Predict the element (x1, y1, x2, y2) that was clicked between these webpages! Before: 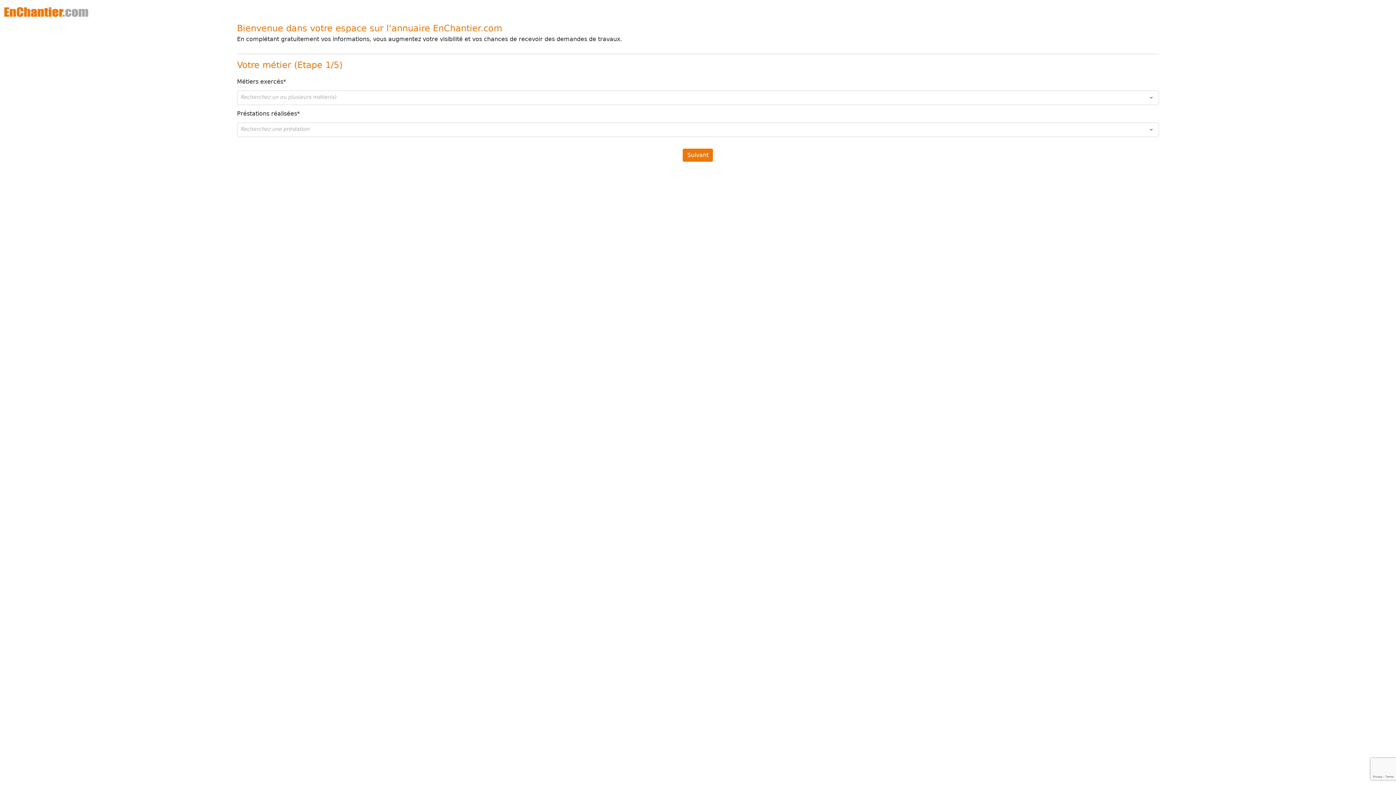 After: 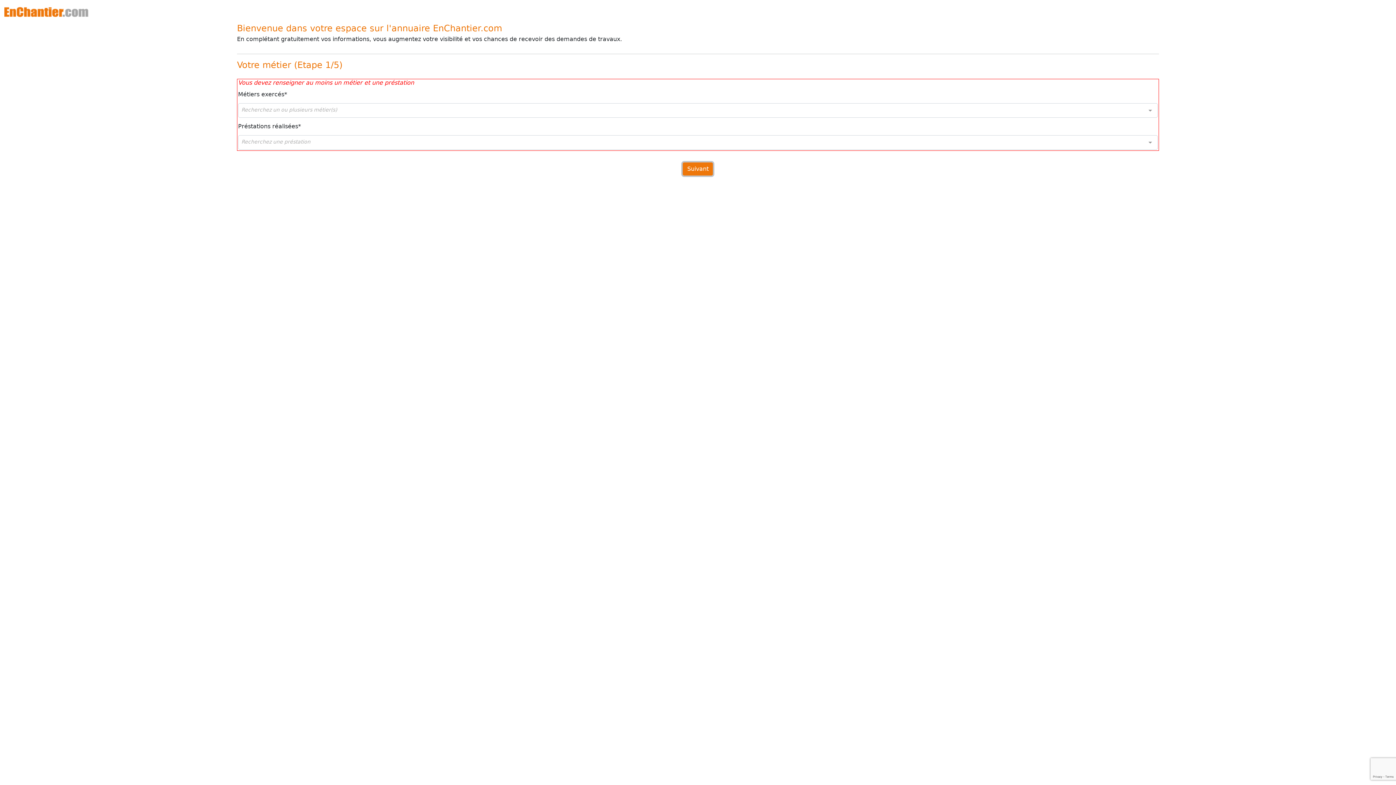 Action: label: Suivant bbox: (683, 148, 713, 161)